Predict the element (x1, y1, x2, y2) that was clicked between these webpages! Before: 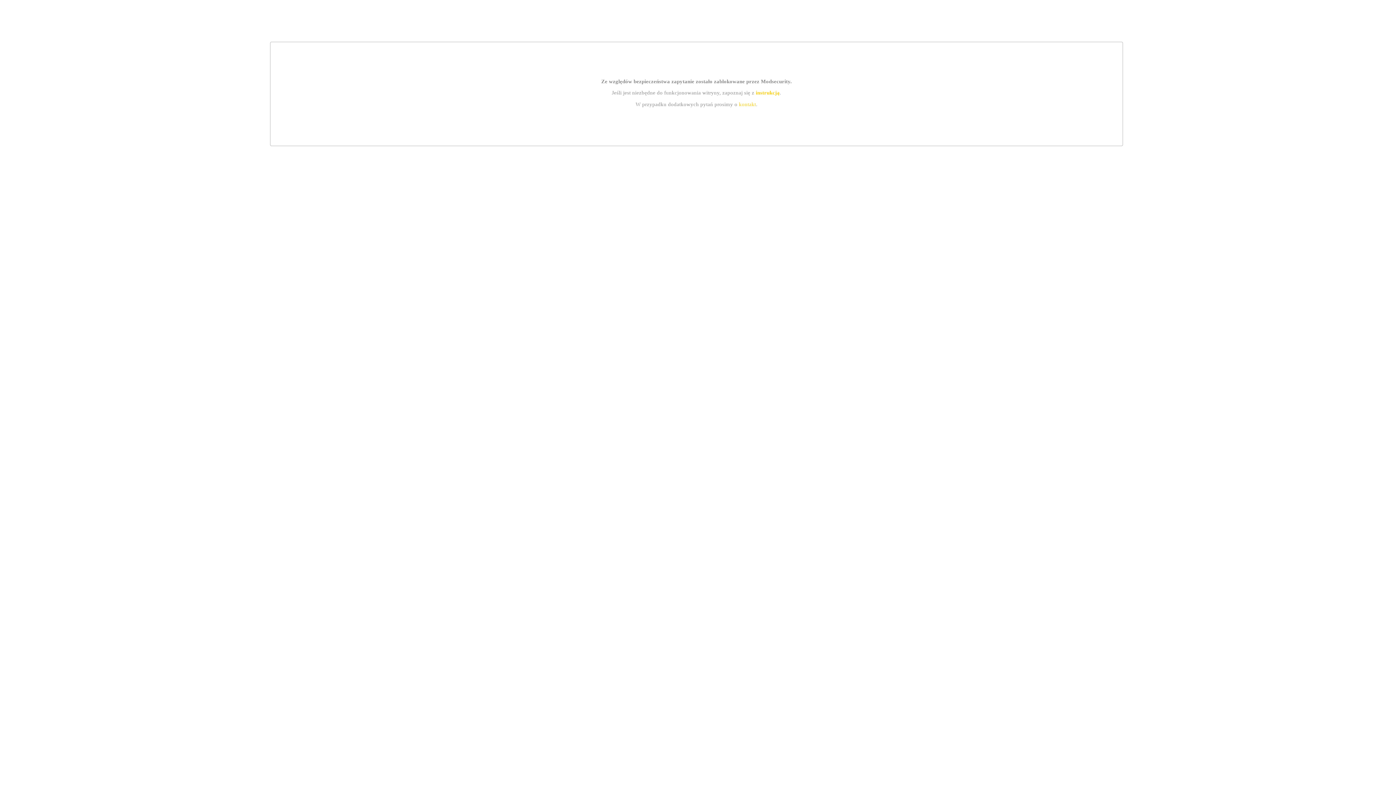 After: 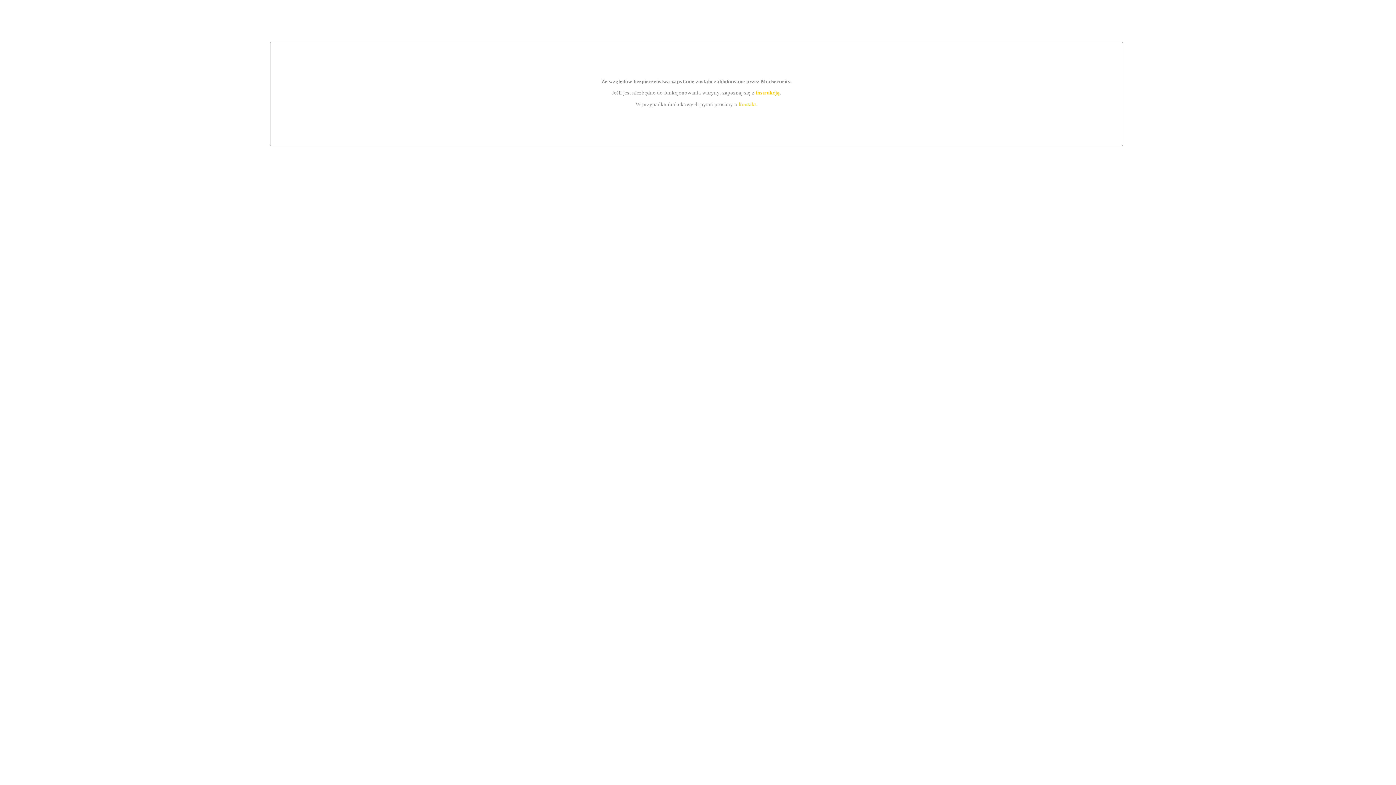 Action: label: kontakt bbox: (739, 101, 756, 107)